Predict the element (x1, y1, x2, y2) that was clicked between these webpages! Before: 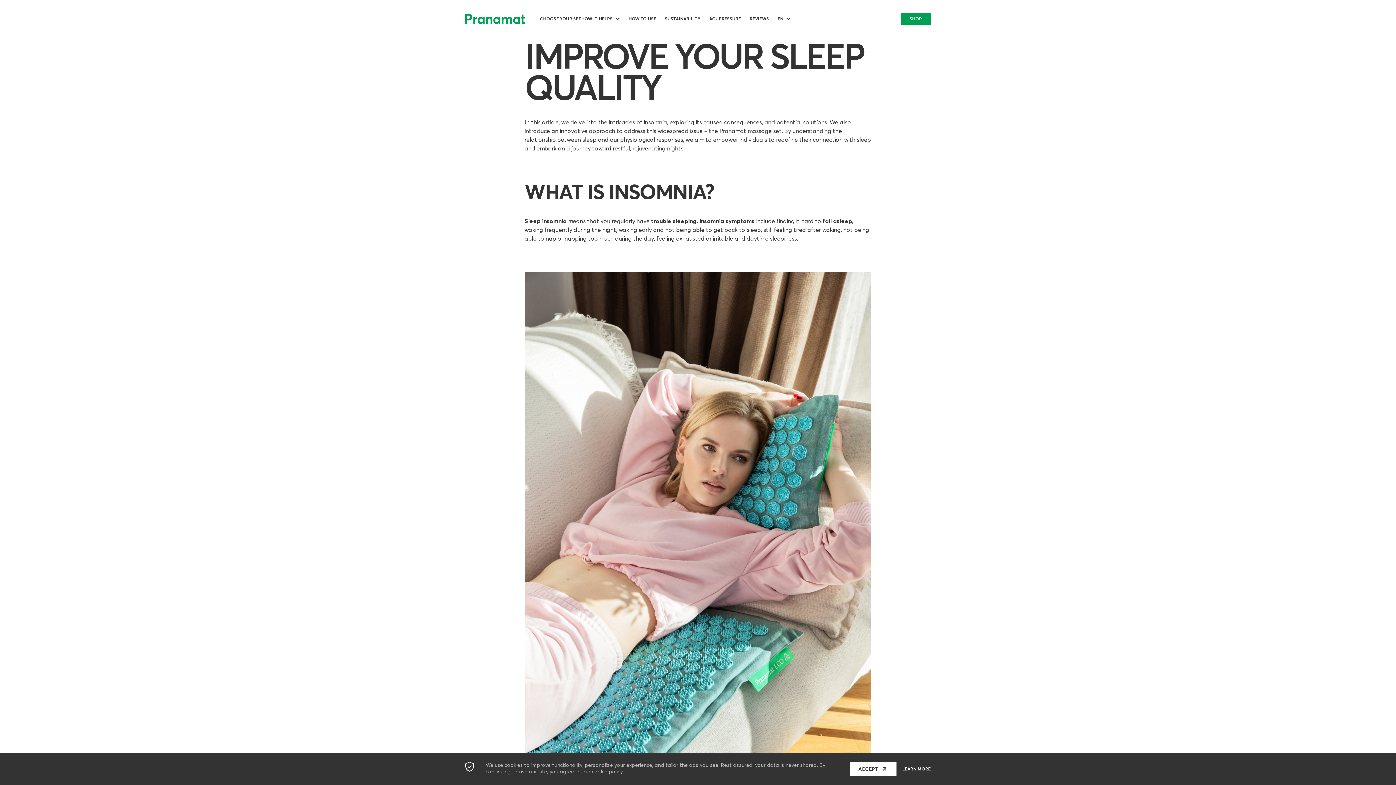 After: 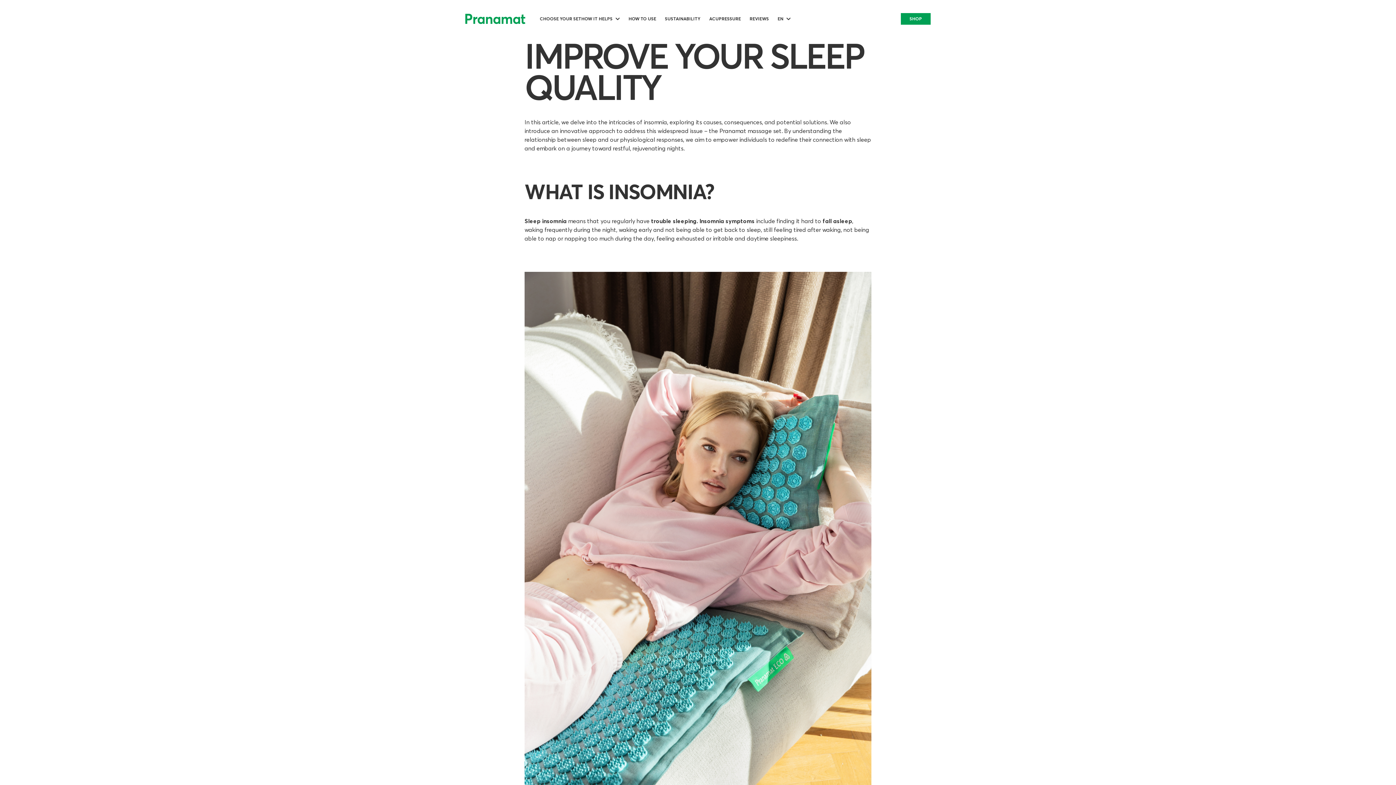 Action: bbox: (849, 762, 896, 776) label: ACCEPT